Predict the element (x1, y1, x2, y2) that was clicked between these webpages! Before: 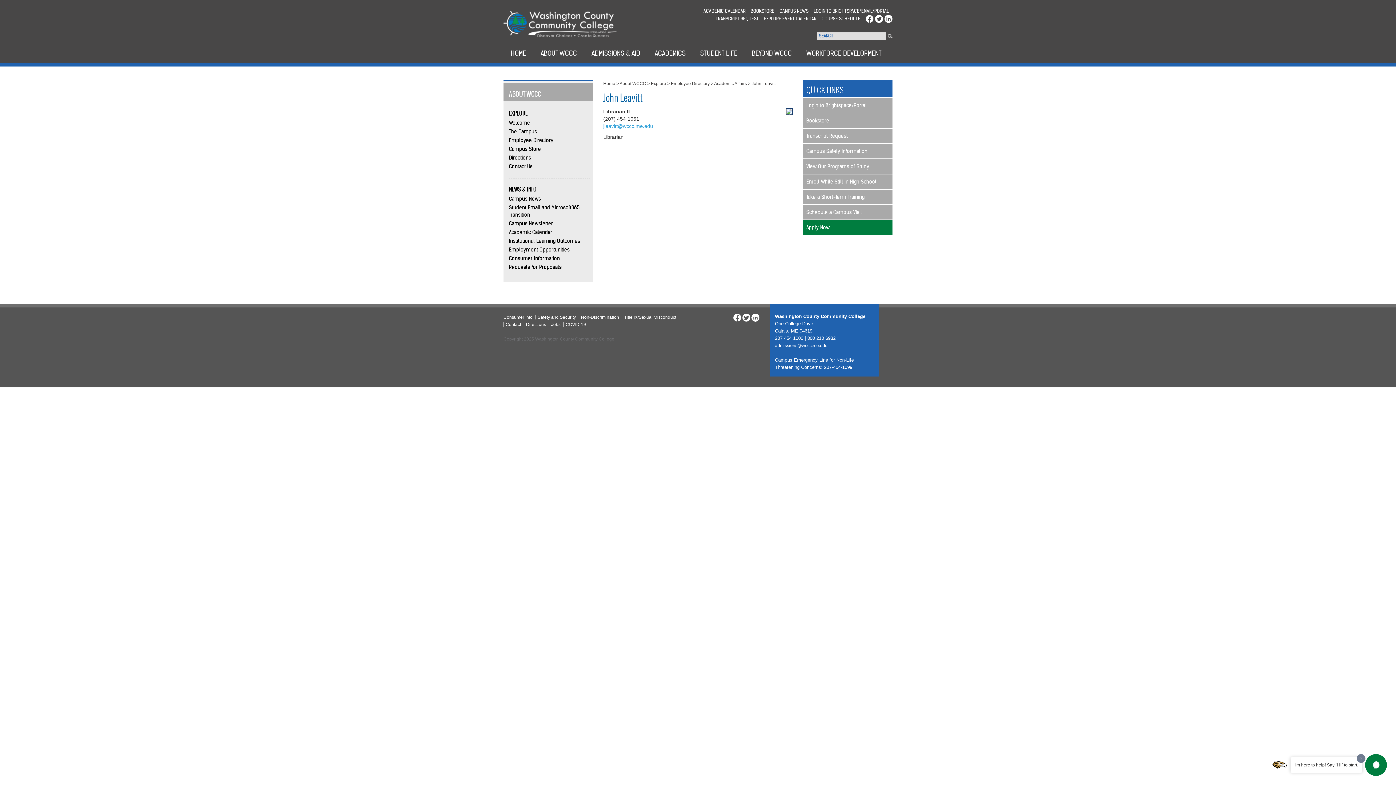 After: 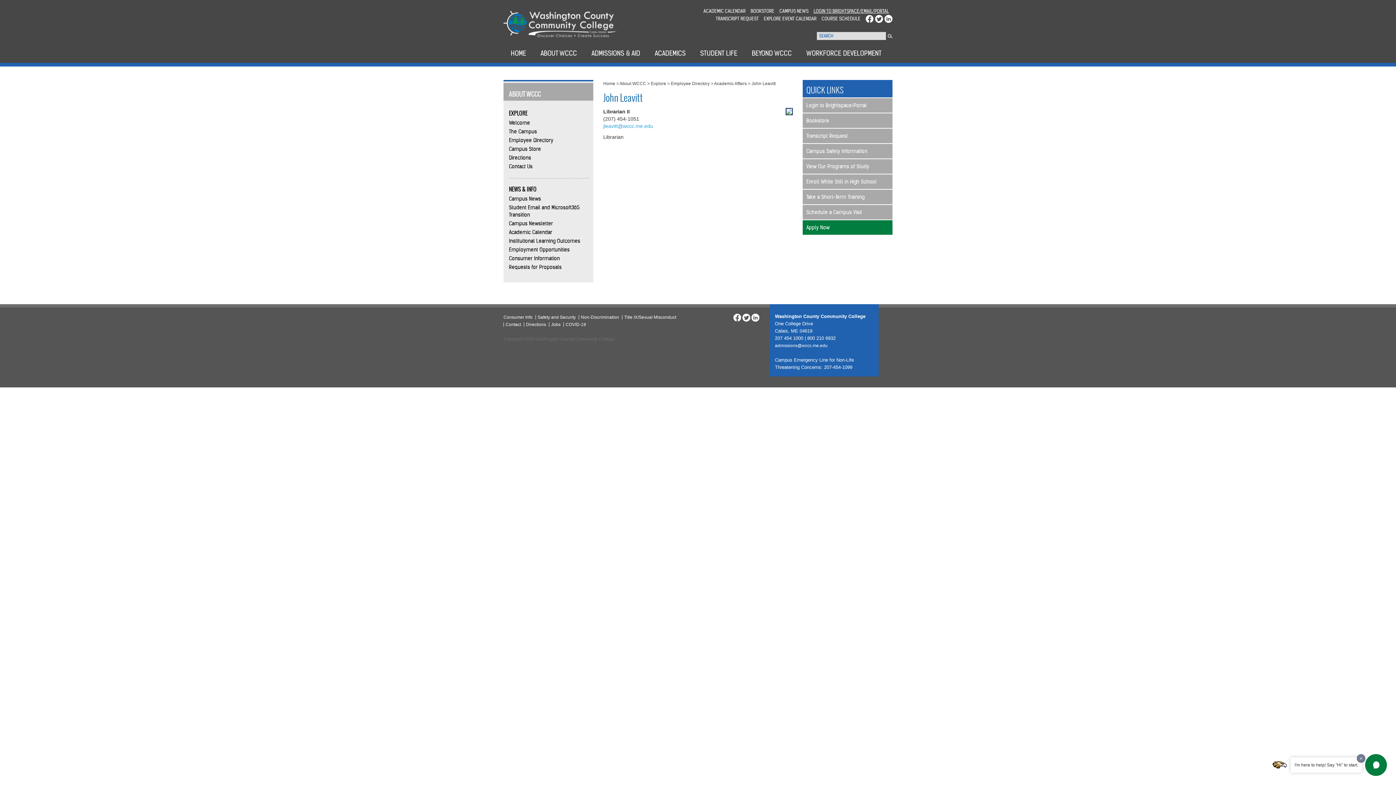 Action: bbox: (813, 8, 889, 14) label: LOGIN TO BRIGHTSPACE/EMAIL/PORTAL